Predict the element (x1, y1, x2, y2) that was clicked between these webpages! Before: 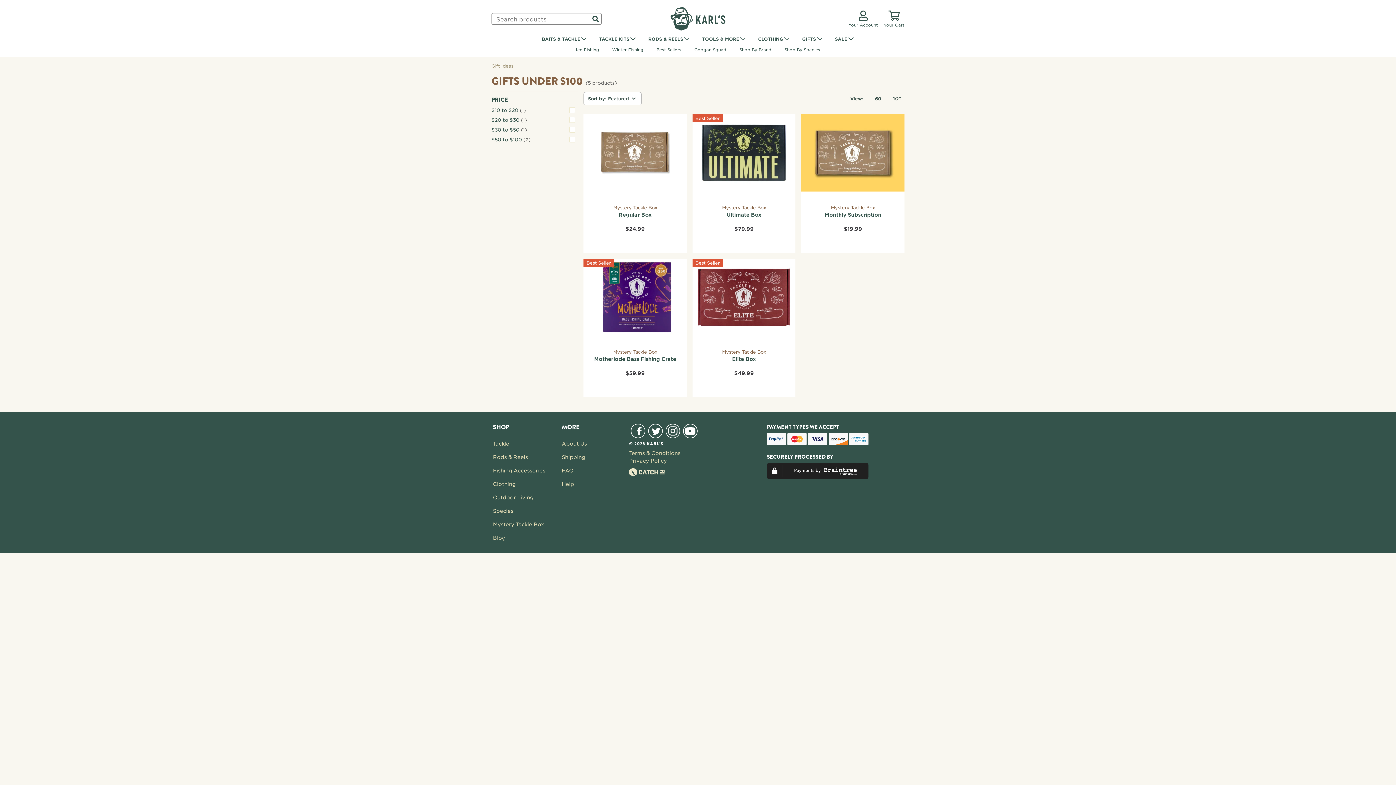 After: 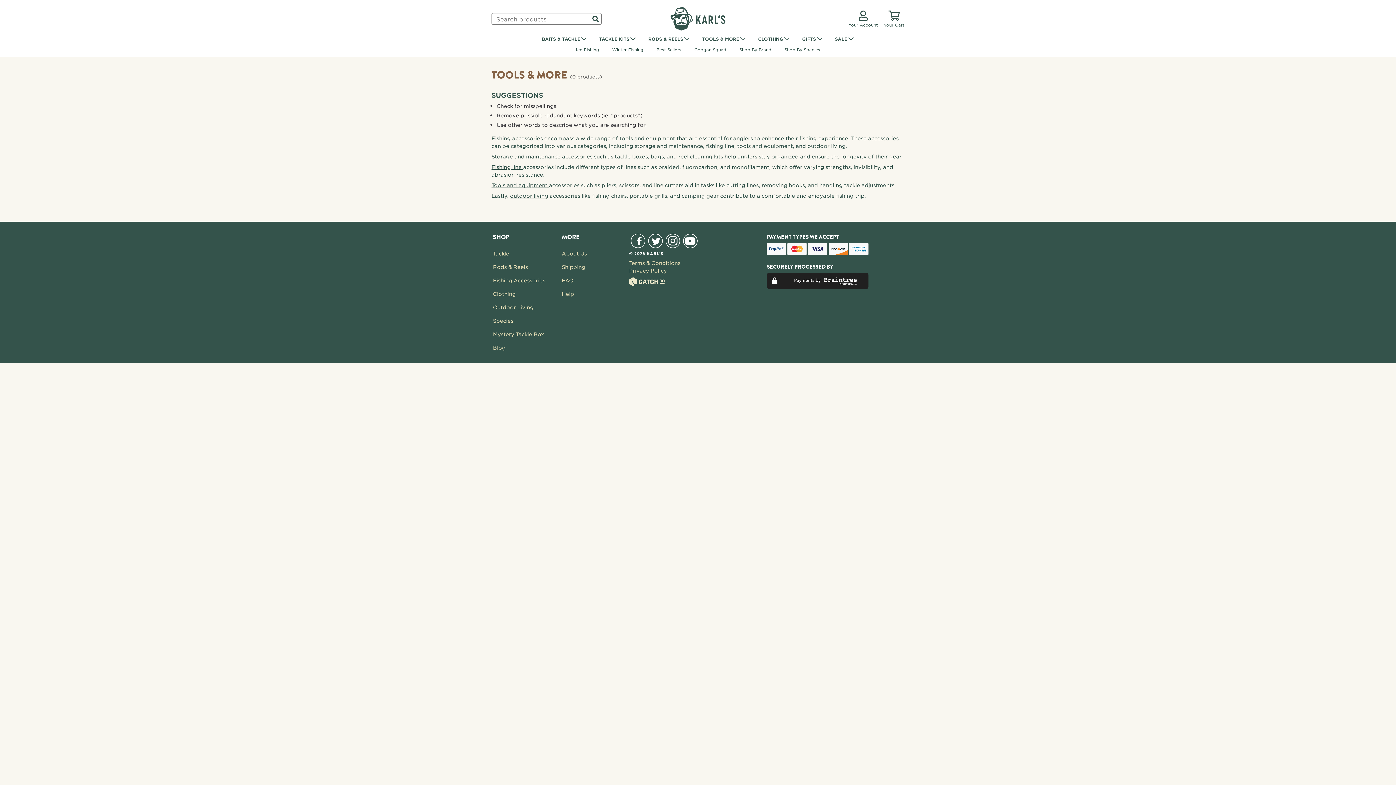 Action: label: Fishing Accessories bbox: (493, 467, 559, 474)